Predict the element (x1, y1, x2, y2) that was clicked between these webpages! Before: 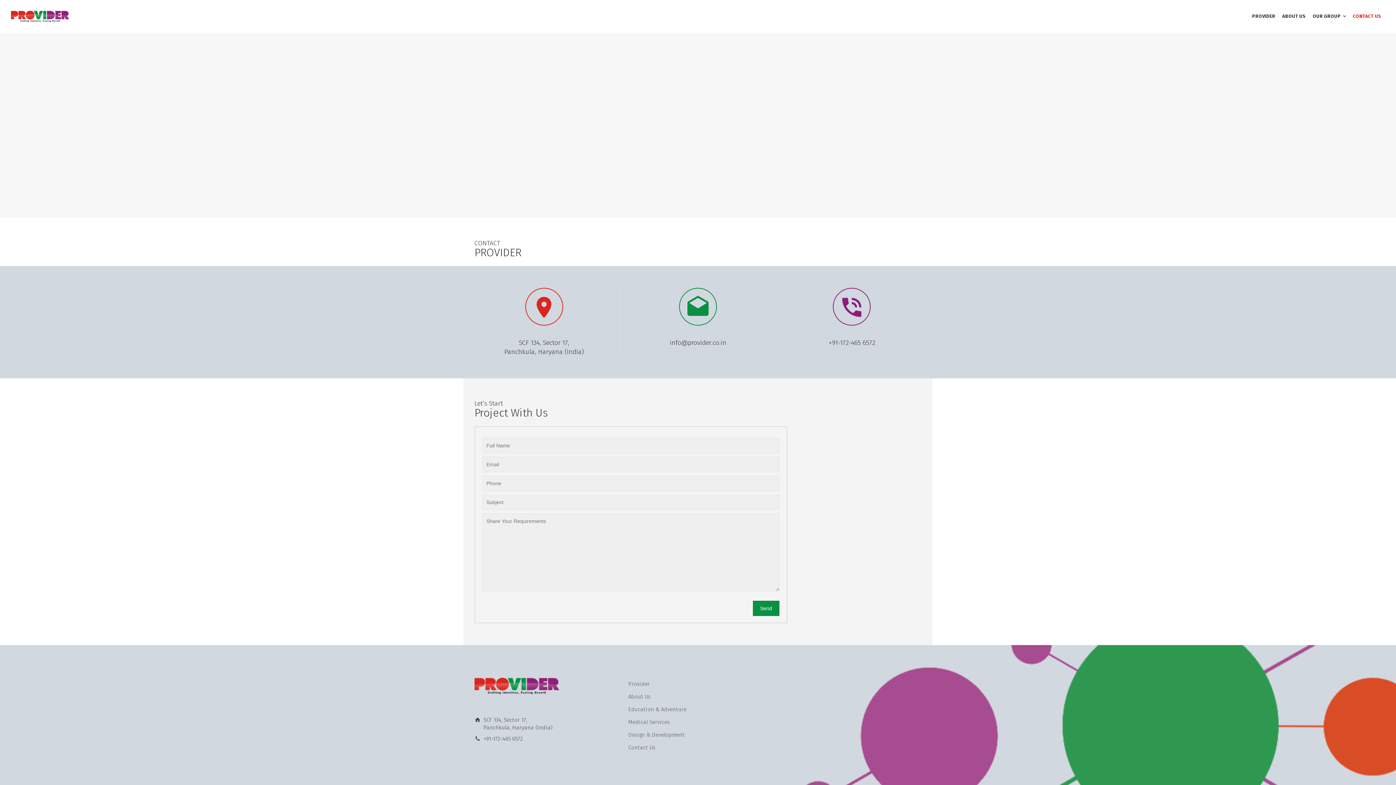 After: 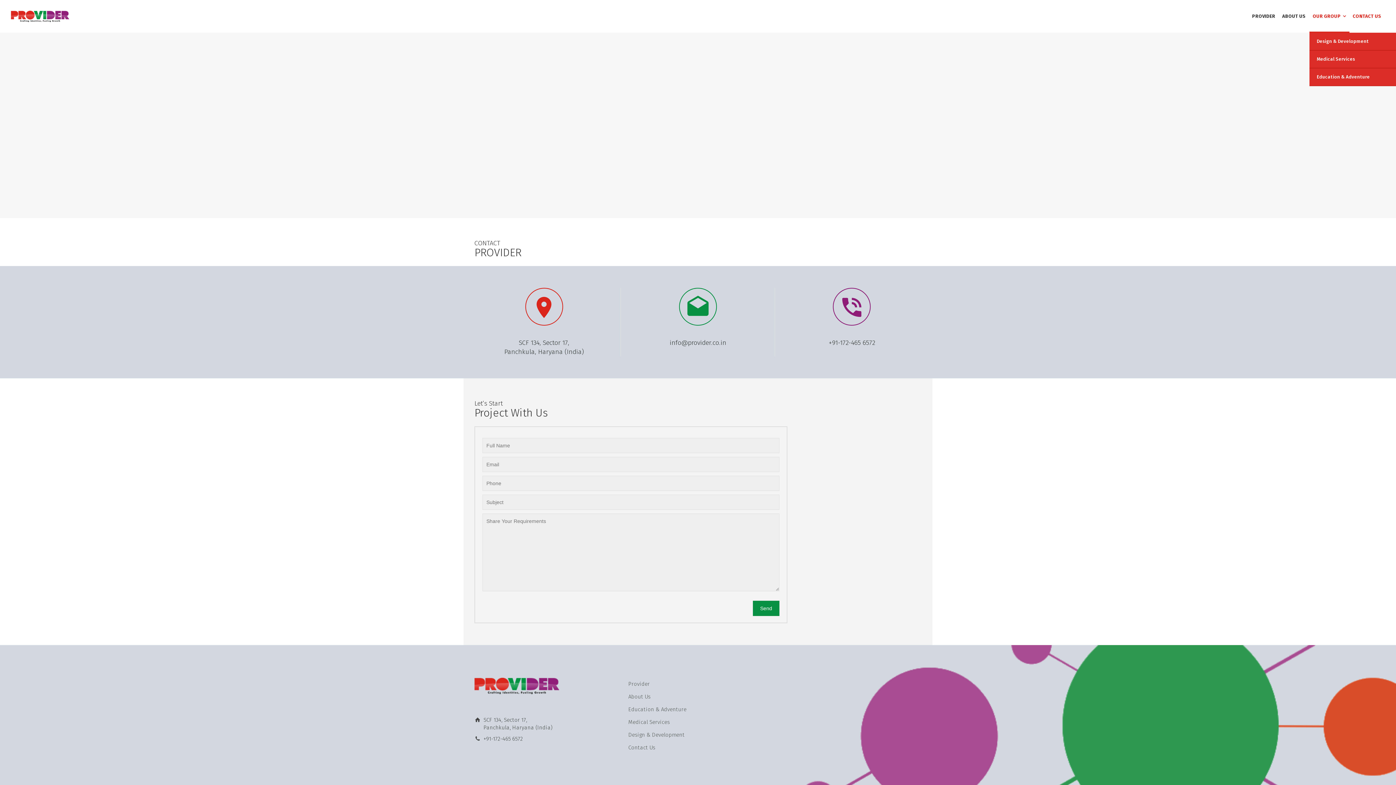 Action: bbox: (1309, 0, 1349, 32) label: OUR GROUP